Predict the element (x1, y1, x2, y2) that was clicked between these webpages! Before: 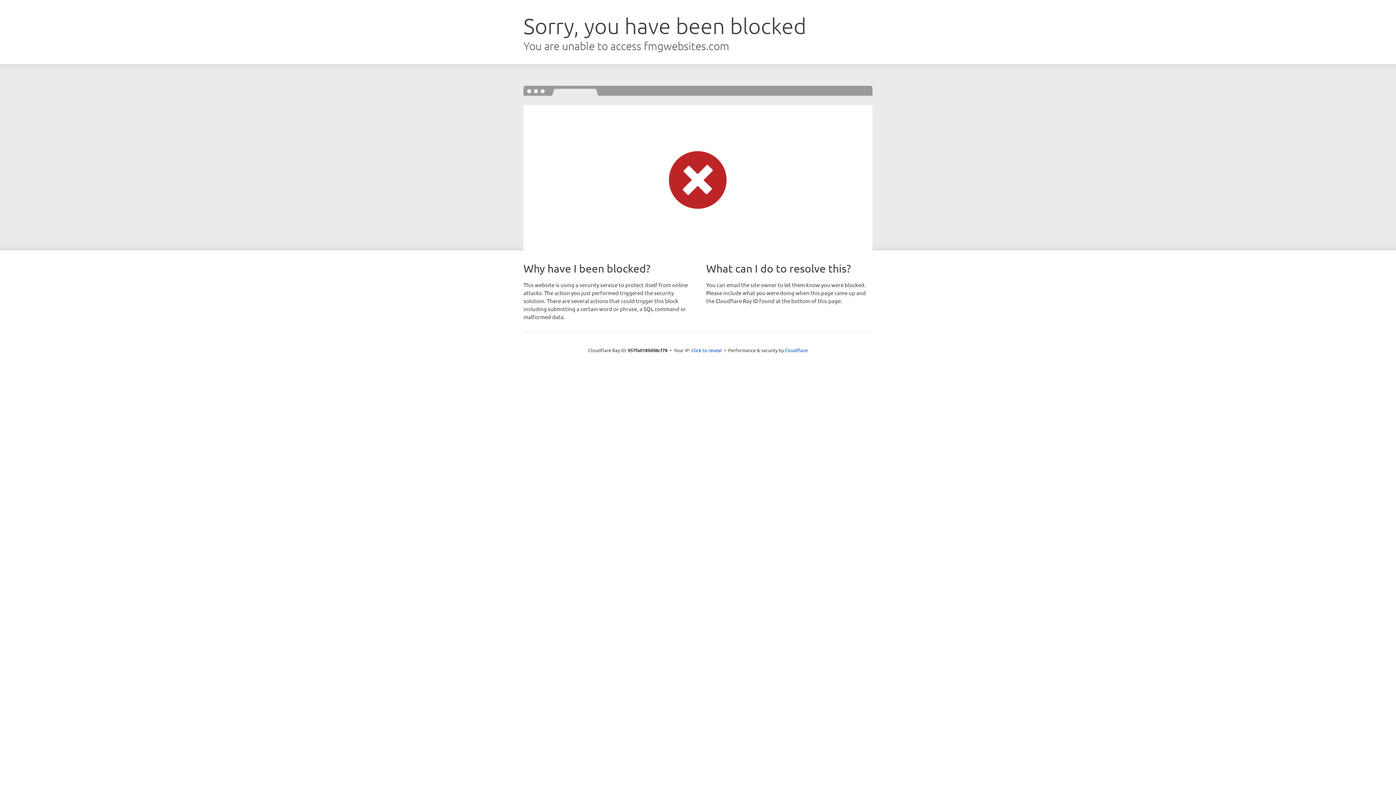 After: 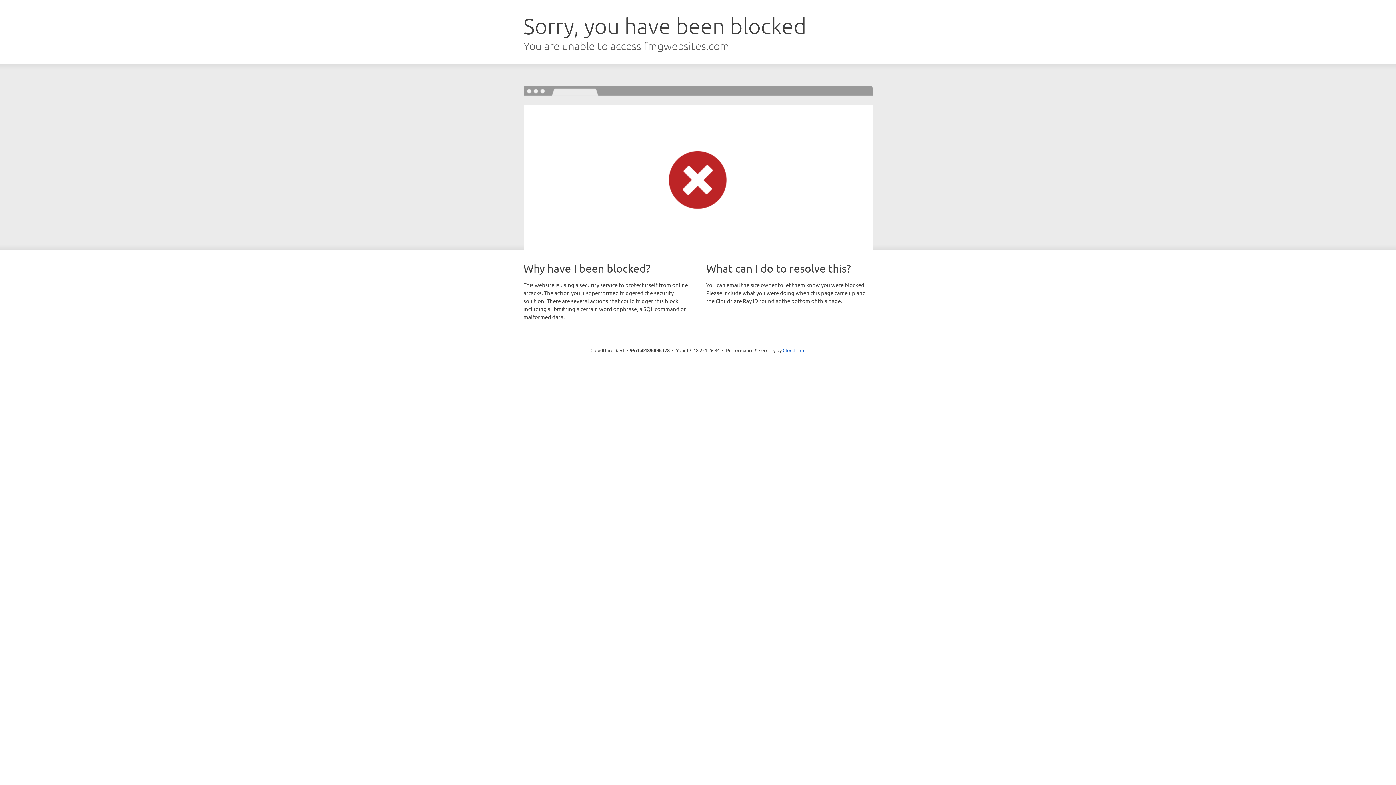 Action: label: Click to reveal bbox: (691, 346, 722, 353)